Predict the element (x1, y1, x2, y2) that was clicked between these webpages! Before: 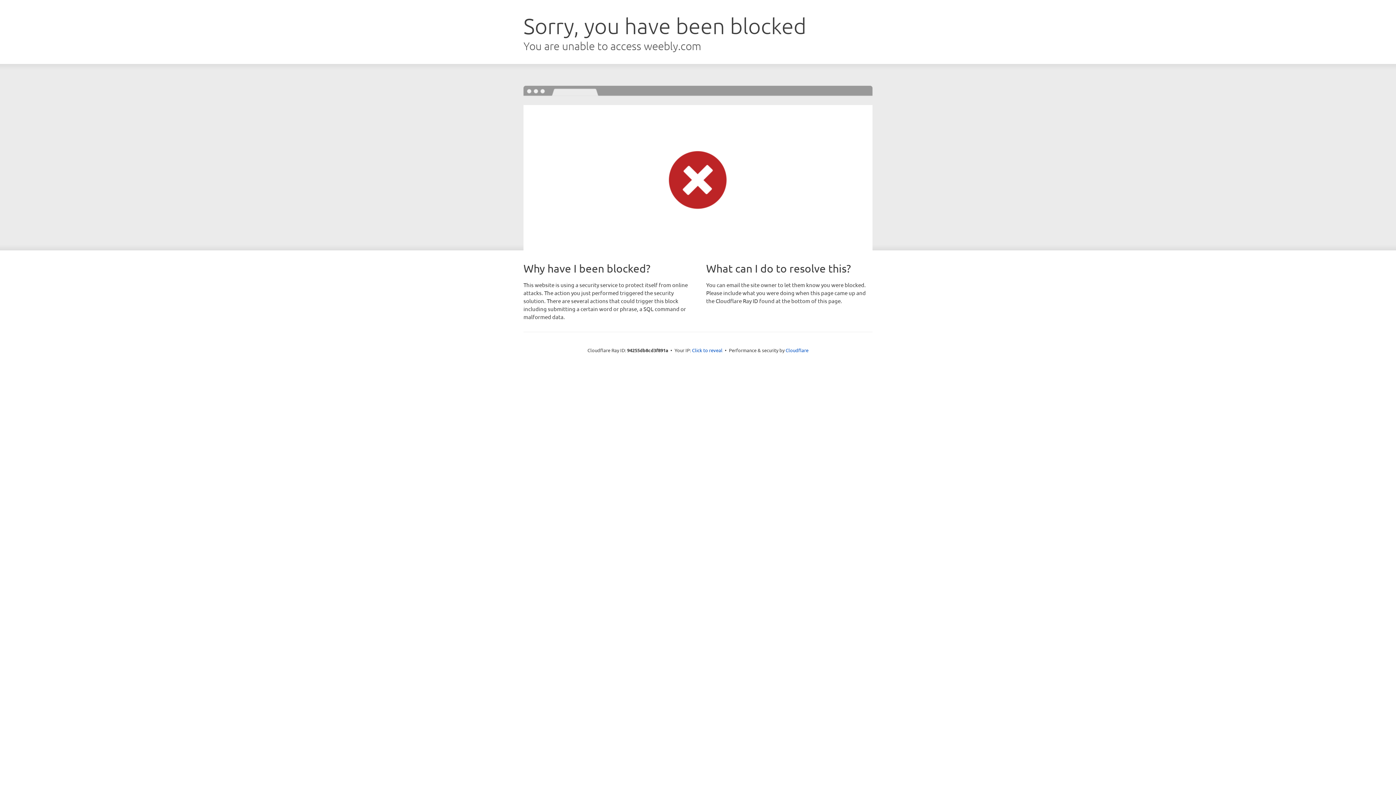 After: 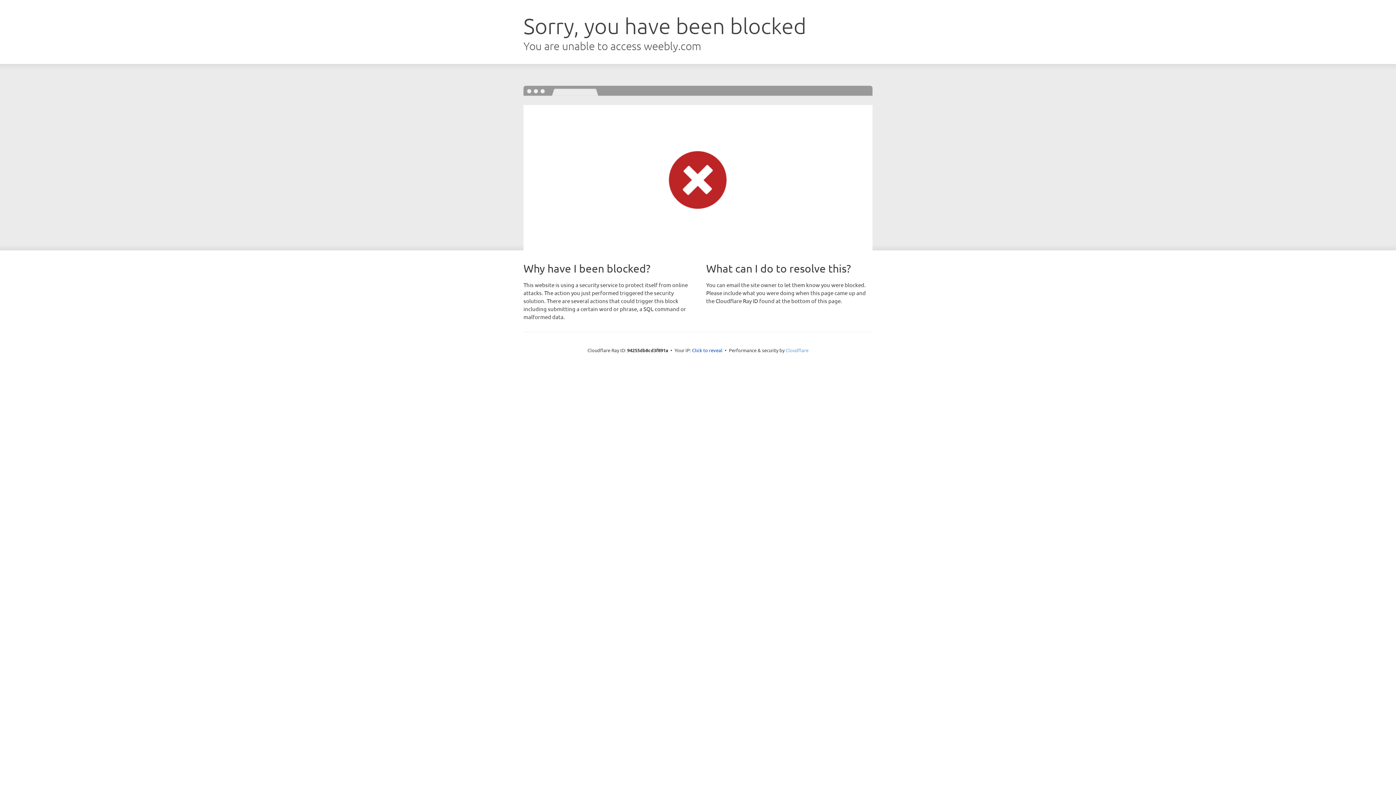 Action: label: Cloudflare bbox: (785, 347, 808, 353)